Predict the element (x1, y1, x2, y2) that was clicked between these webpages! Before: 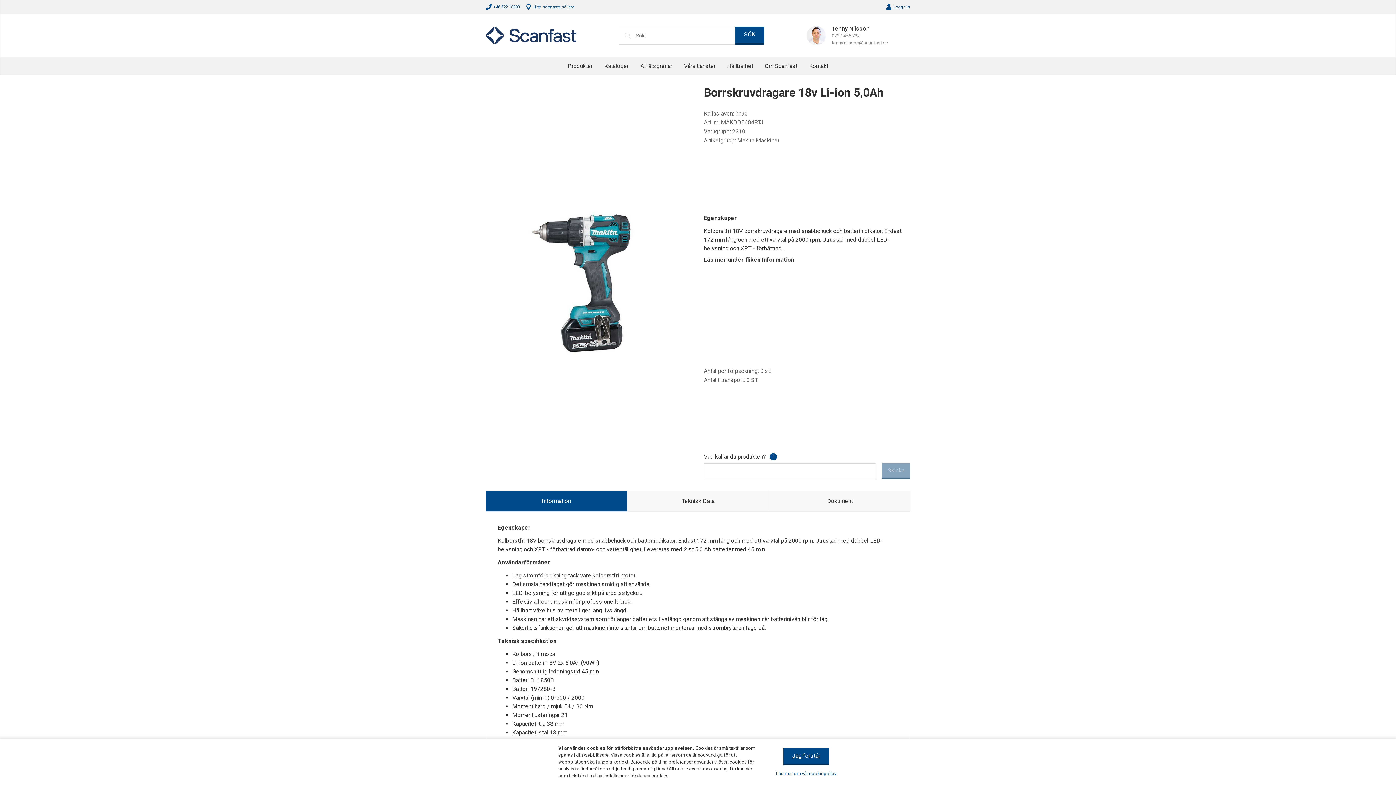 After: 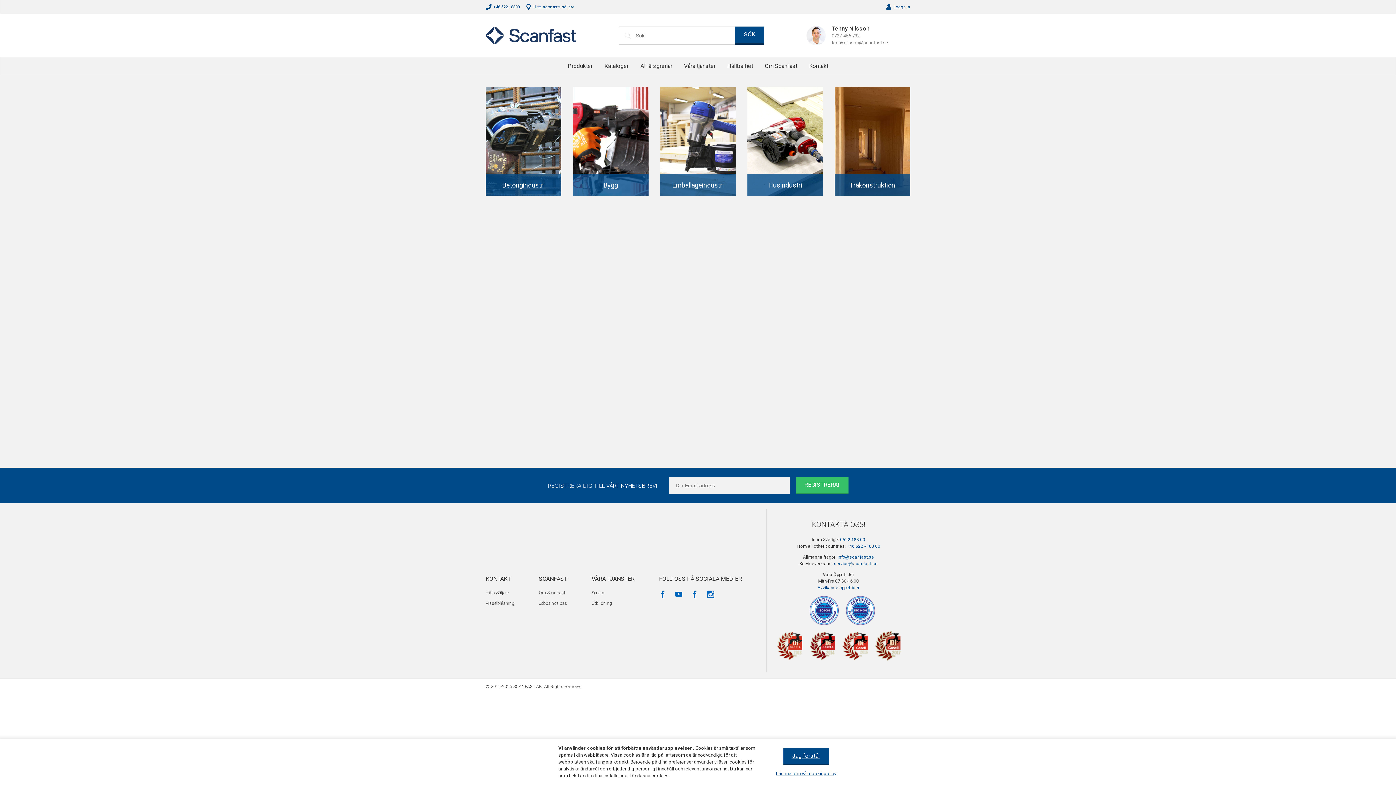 Action: bbox: (634, 57, 678, 74) label: Affärsgrenar